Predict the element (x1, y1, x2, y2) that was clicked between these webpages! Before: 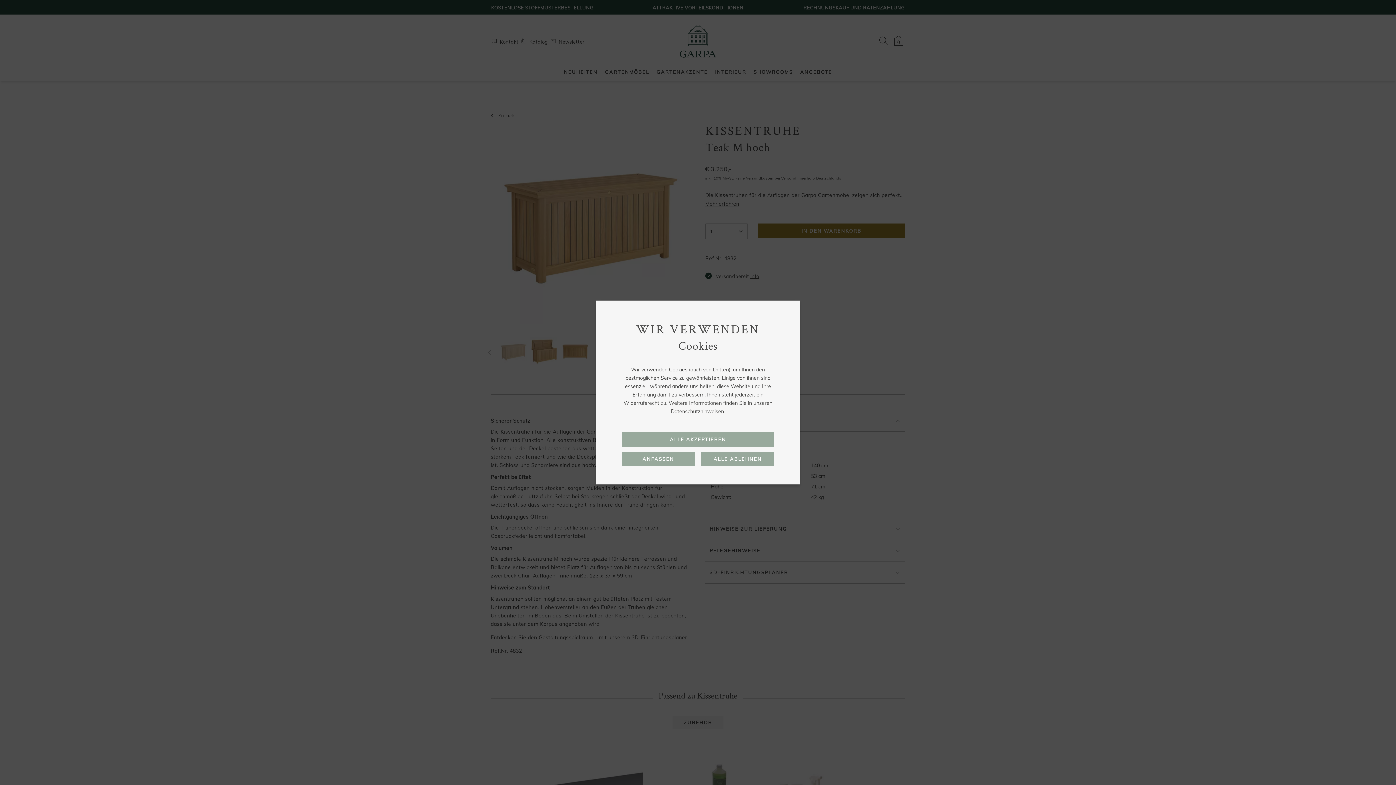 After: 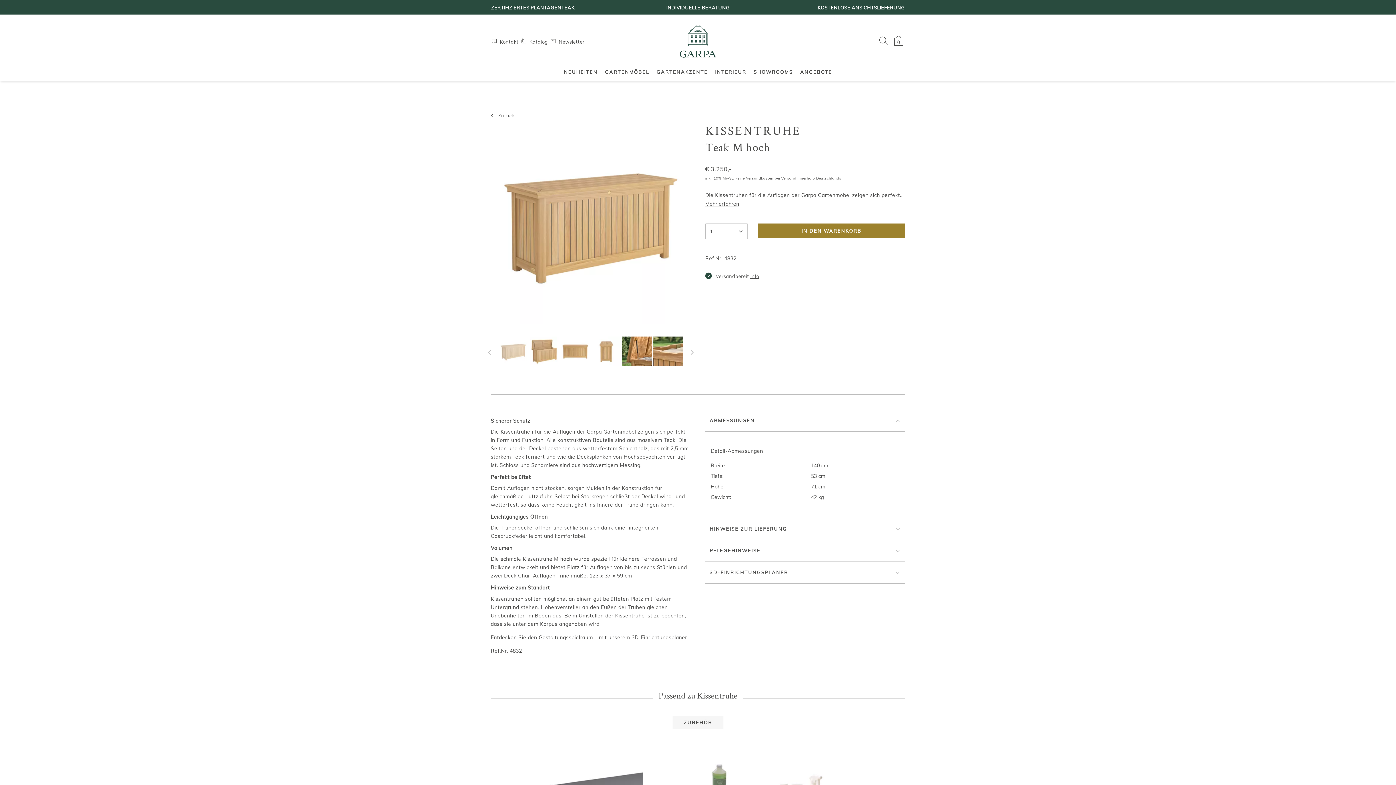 Action: bbox: (701, 451, 774, 466) label: ALLE ABLEHNEN